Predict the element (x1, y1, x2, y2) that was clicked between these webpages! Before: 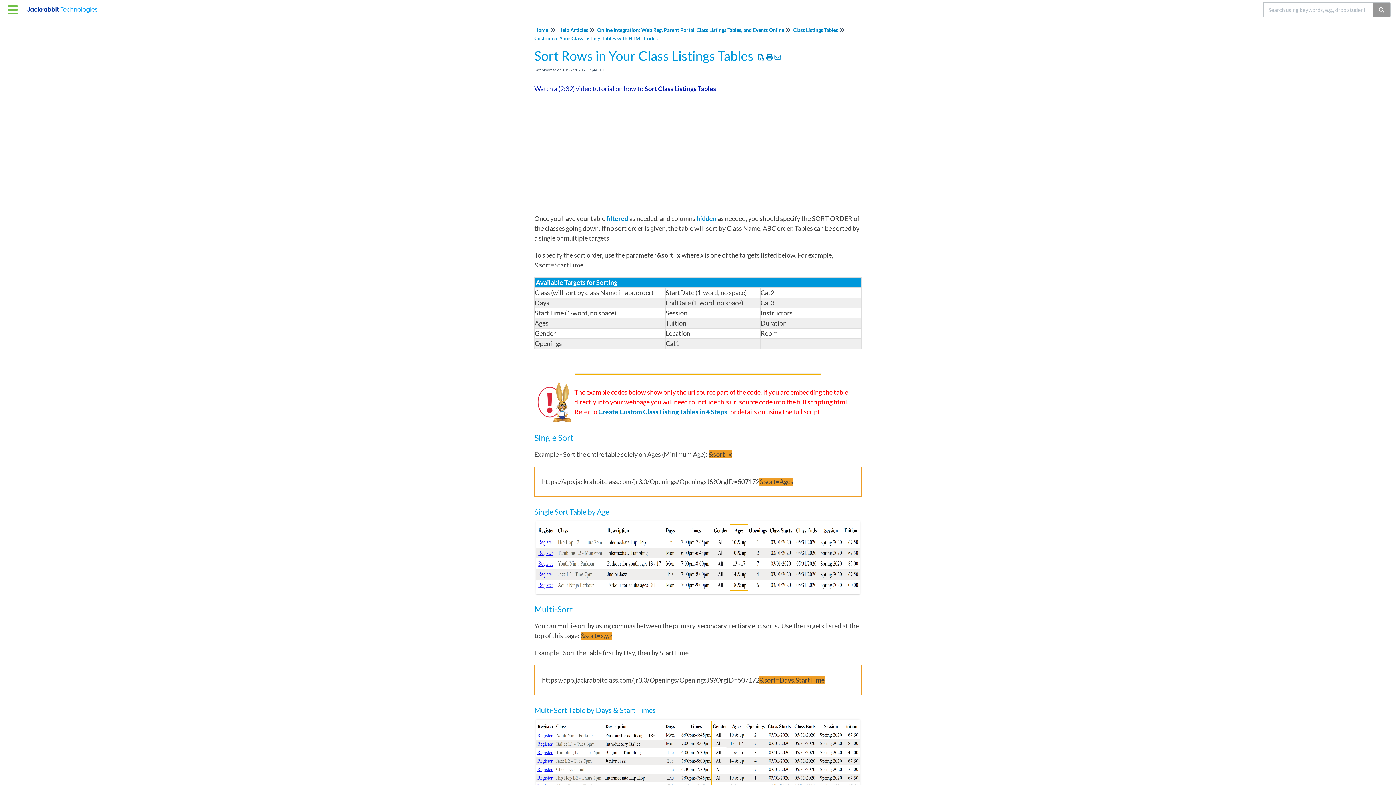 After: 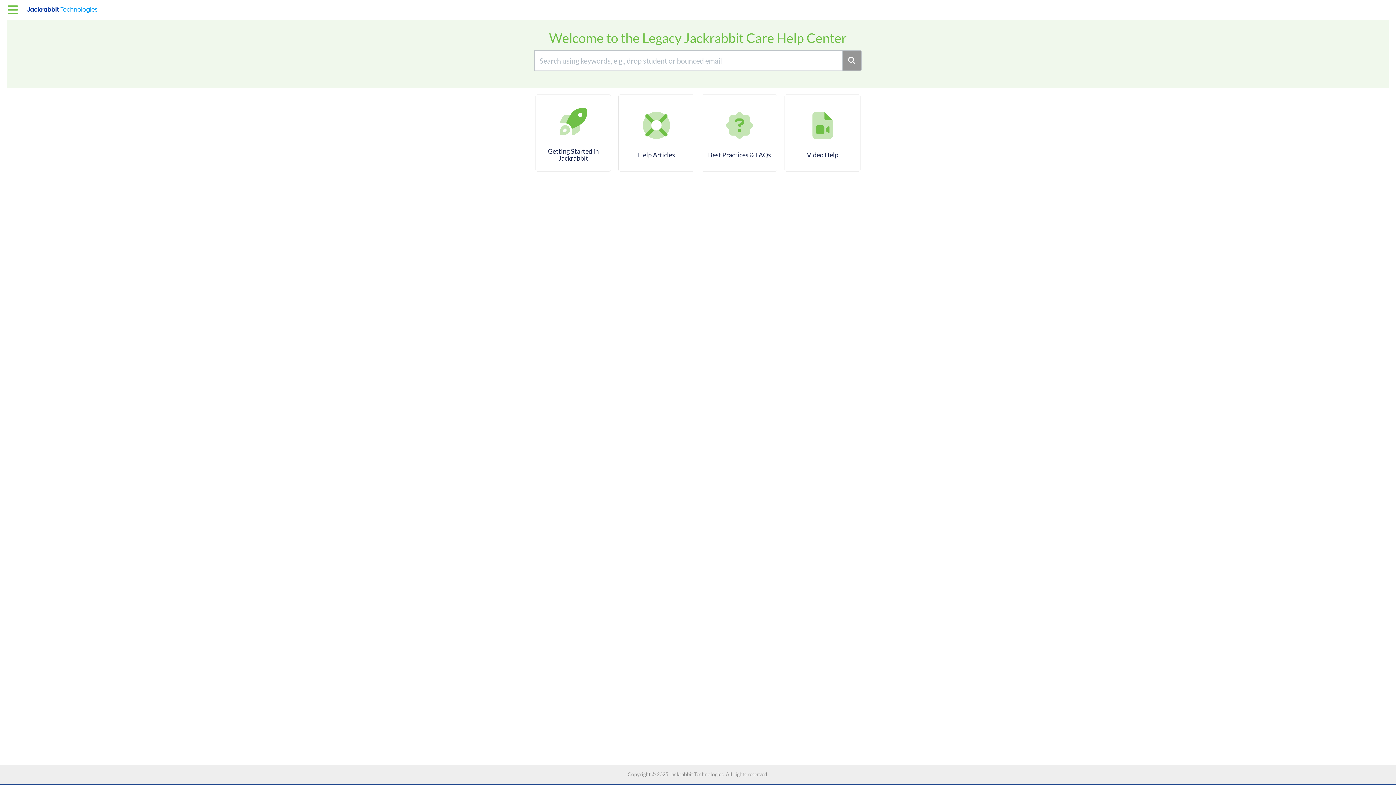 Action: bbox: (23, 0, 106, 12)